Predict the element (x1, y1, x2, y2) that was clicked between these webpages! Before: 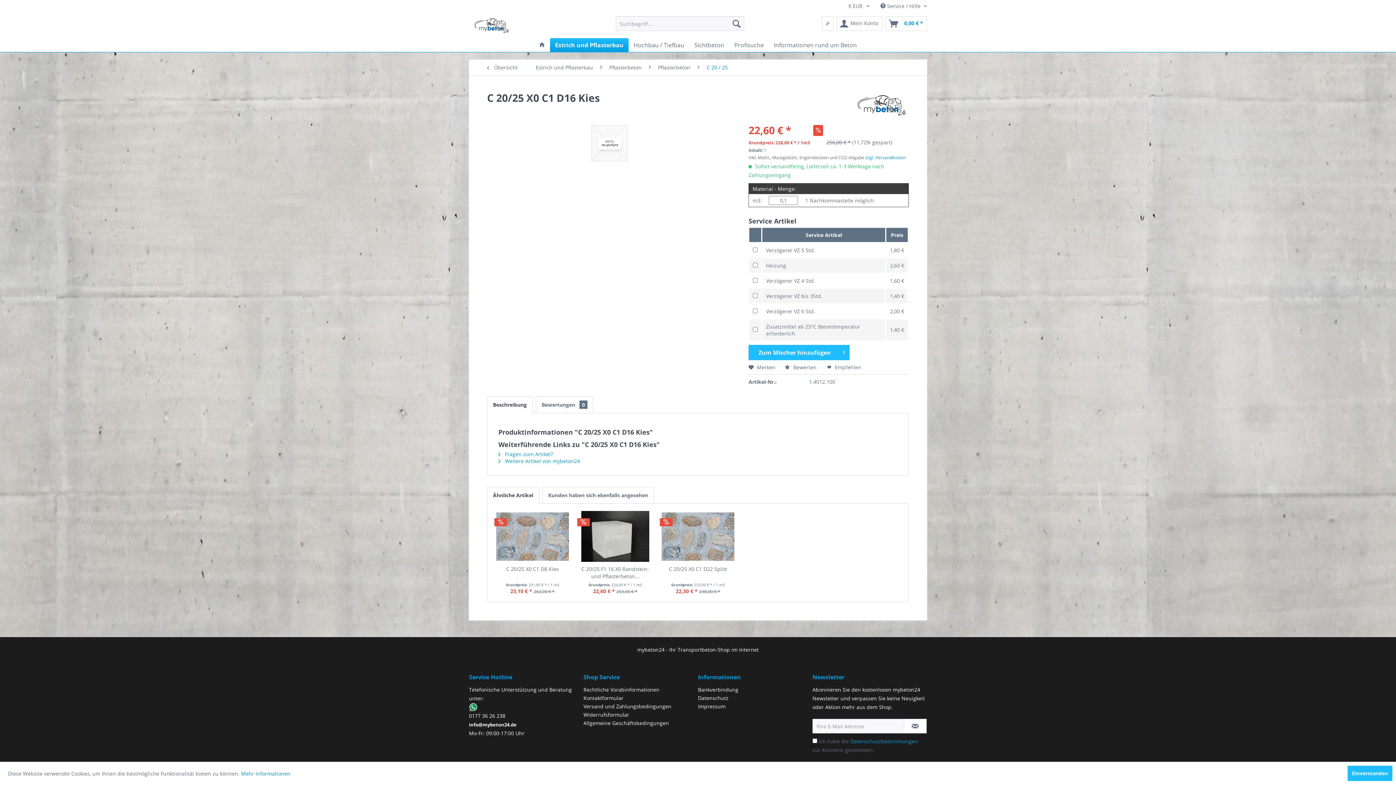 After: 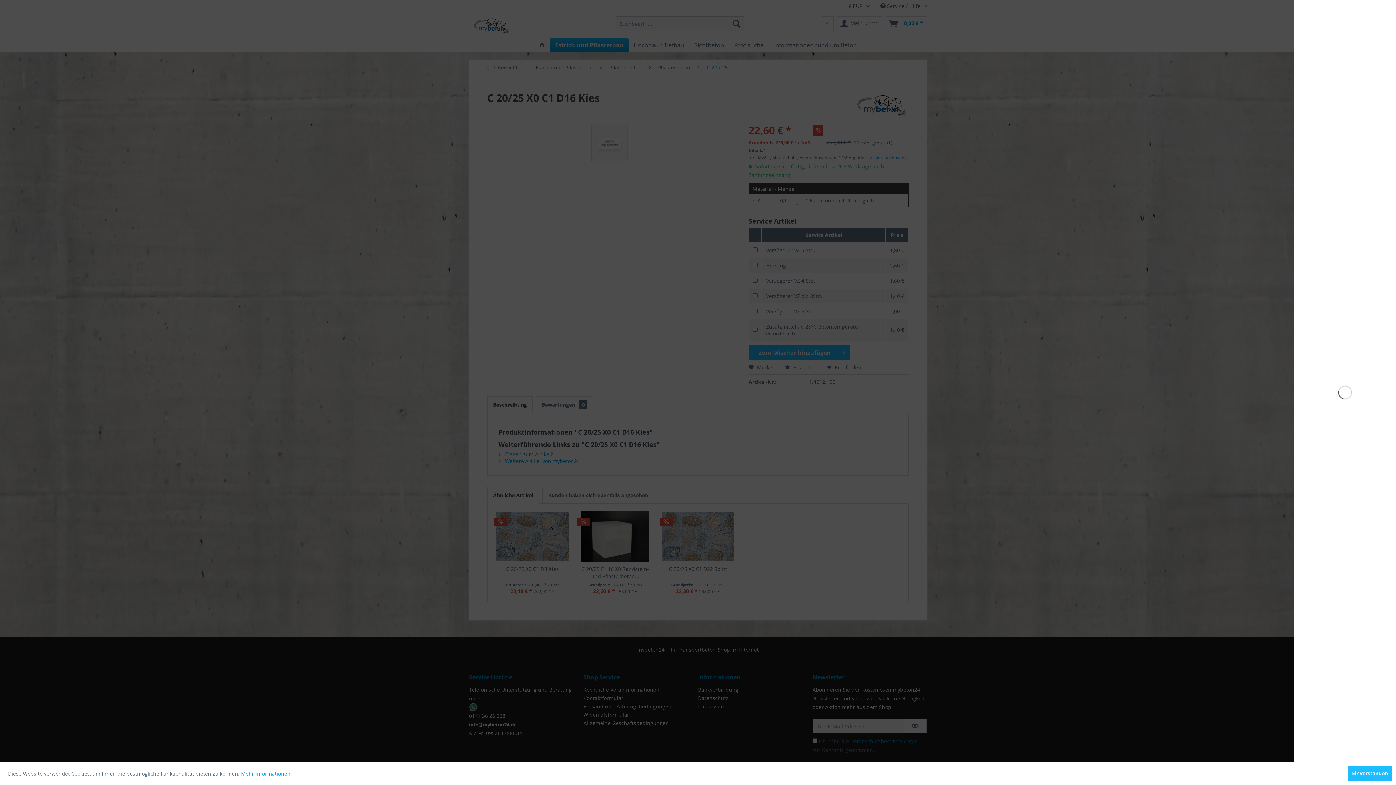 Action: bbox: (748, 345, 849, 360) label: Zum Mischer hinzufügen